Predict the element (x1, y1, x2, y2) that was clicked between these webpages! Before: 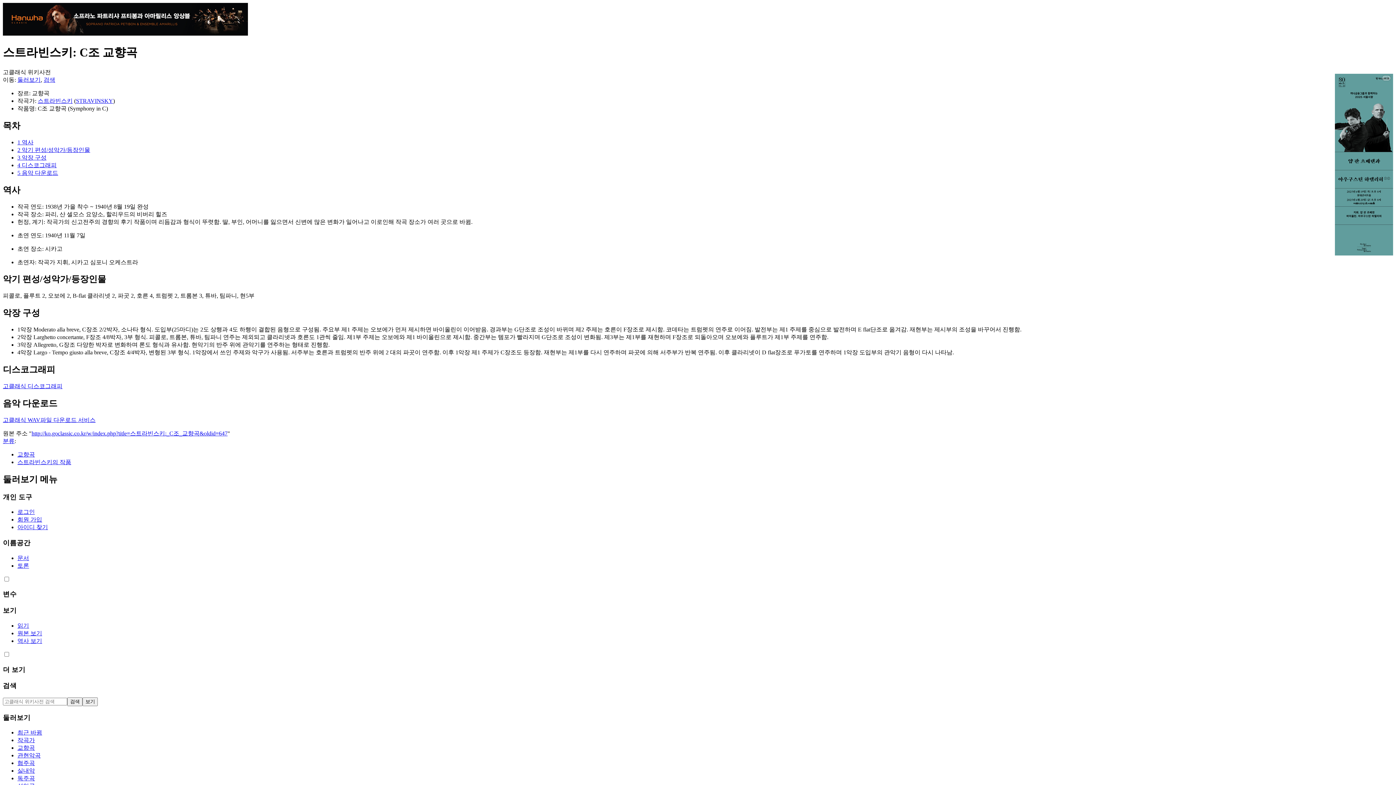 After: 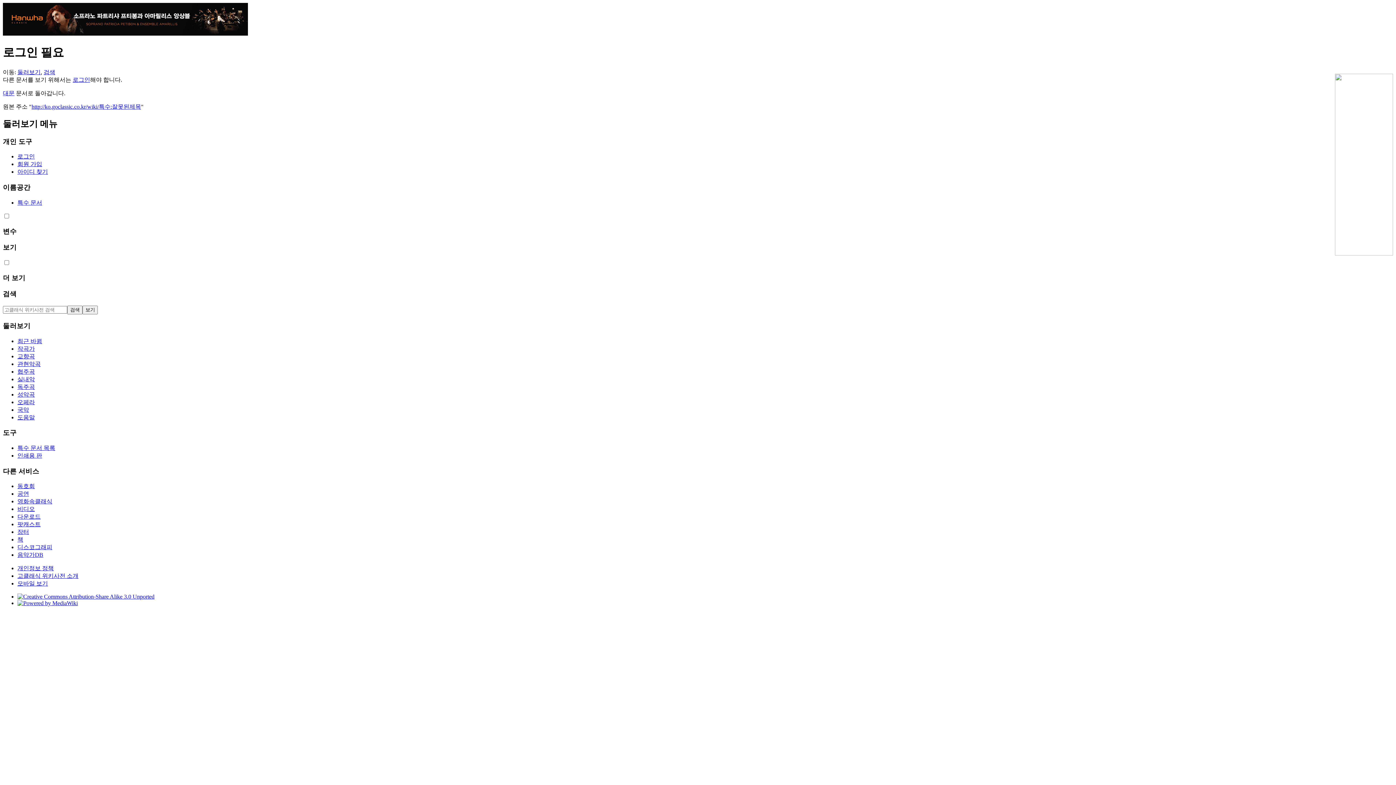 Action: bbox: (17, 729, 42, 736) label: 최근 바뀜